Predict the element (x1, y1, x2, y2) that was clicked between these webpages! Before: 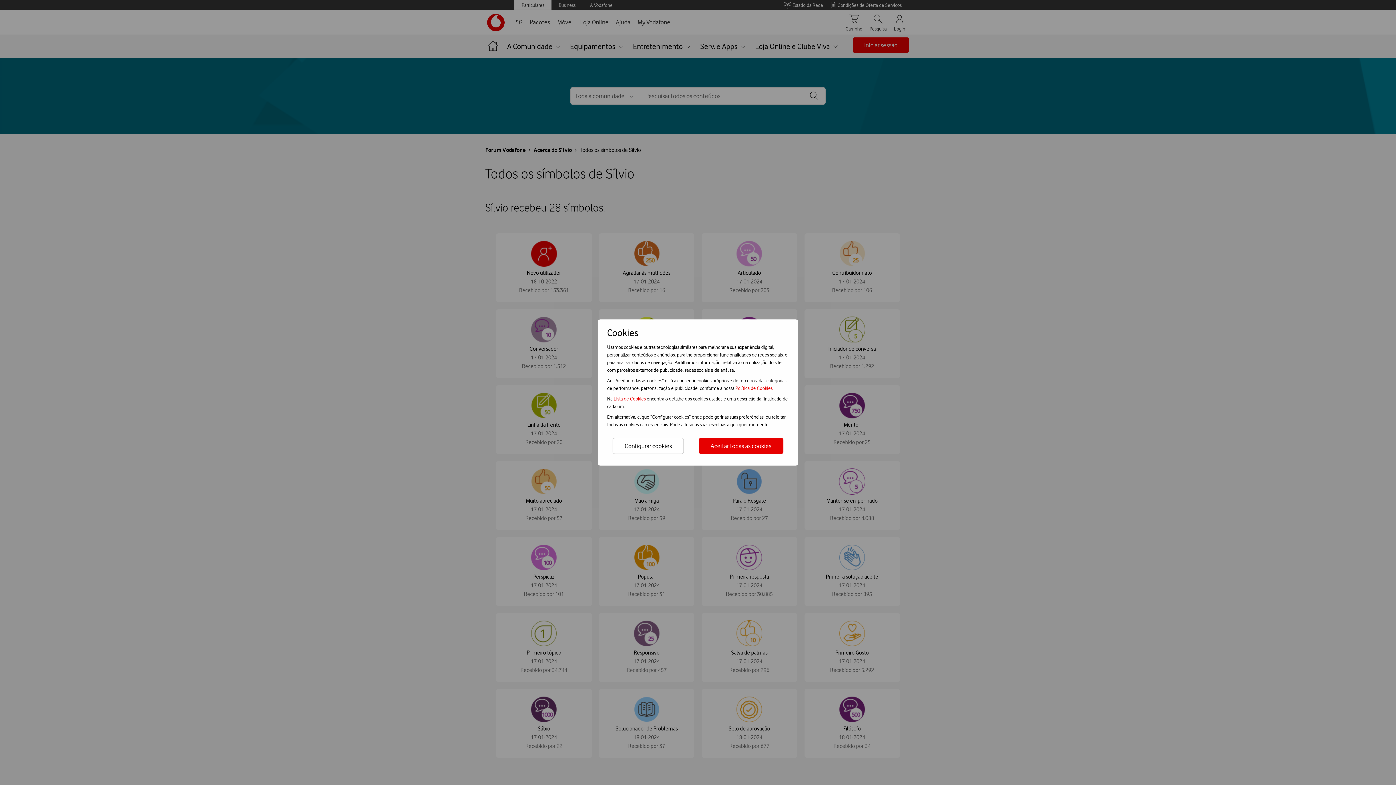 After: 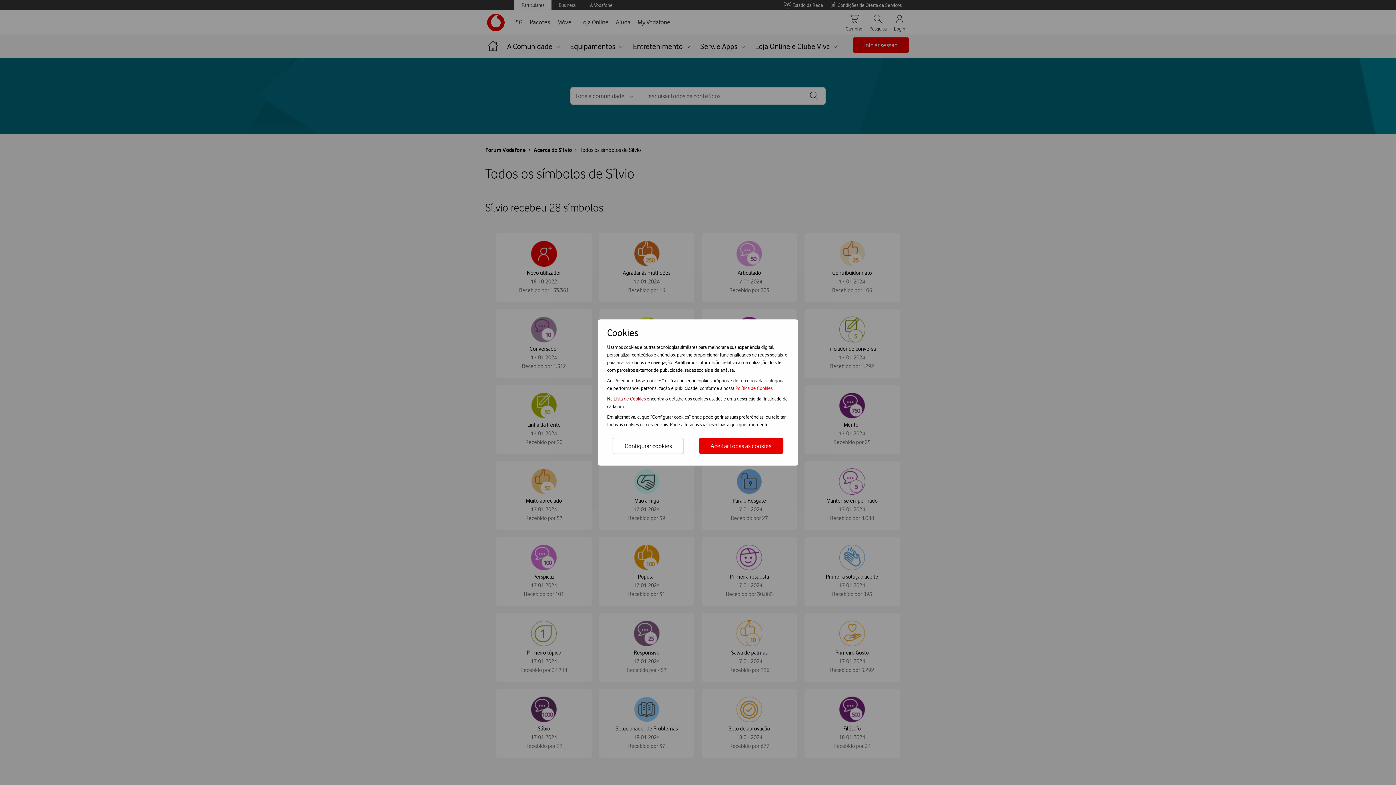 Action: label: Lista de Cookies  bbox: (613, 396, 646, 401)